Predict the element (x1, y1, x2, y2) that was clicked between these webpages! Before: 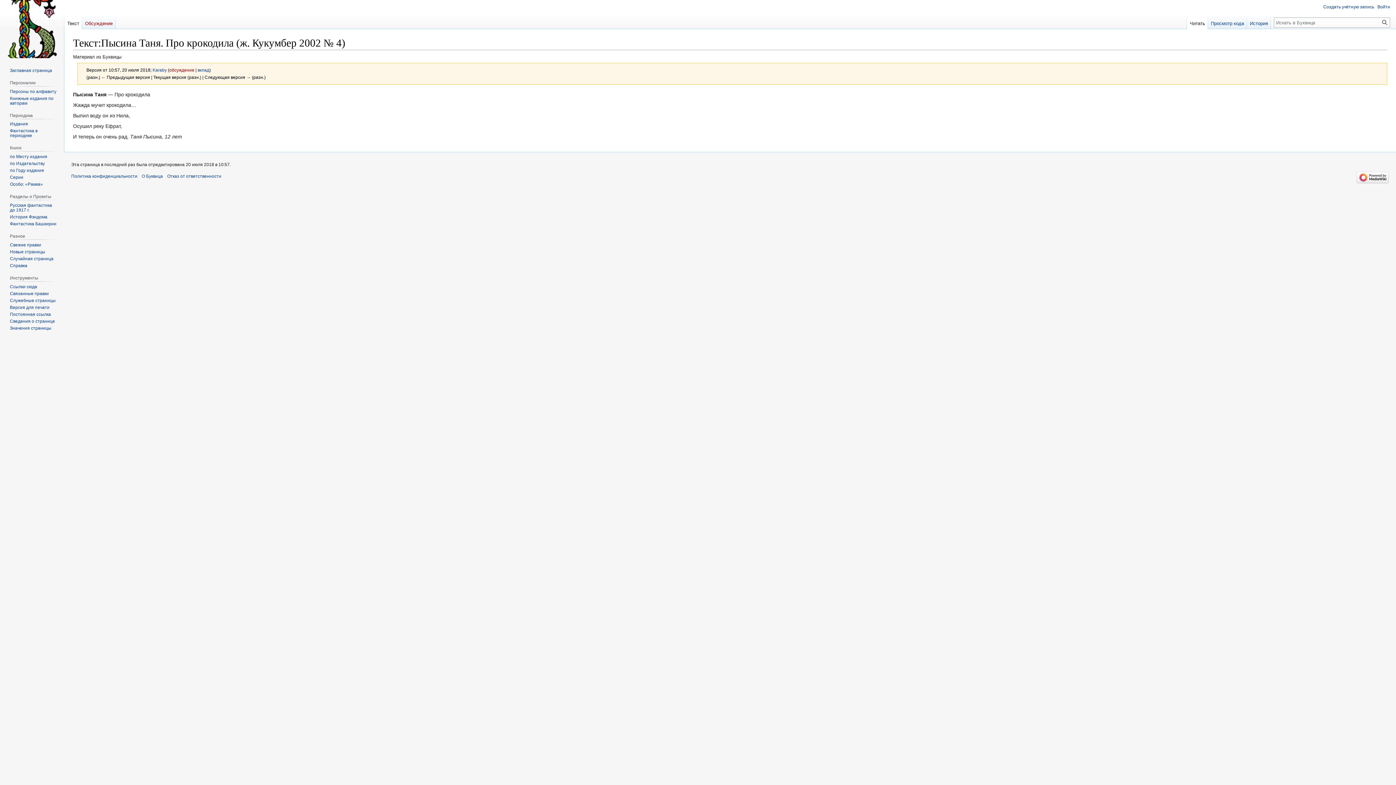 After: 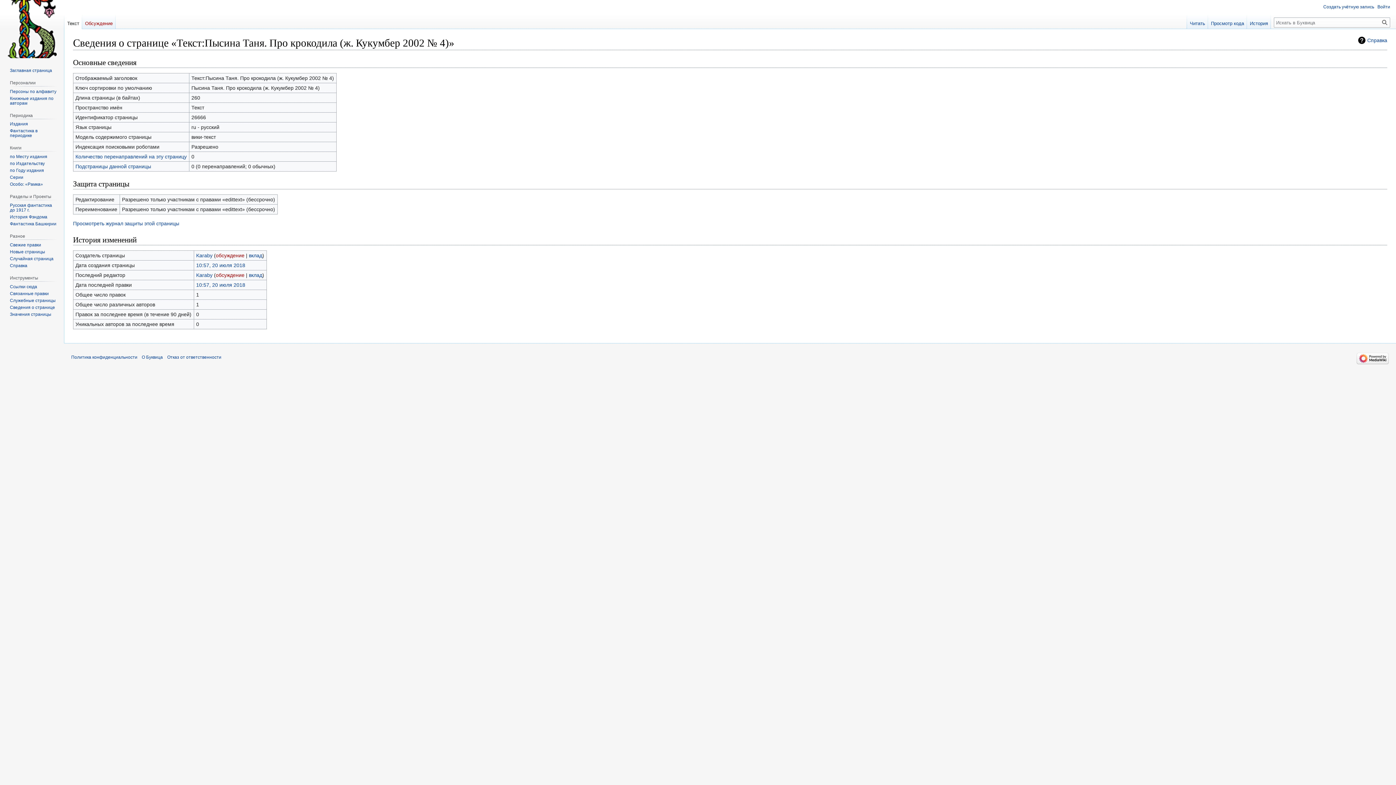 Action: label: Сведения о странице bbox: (9, 318, 54, 323)